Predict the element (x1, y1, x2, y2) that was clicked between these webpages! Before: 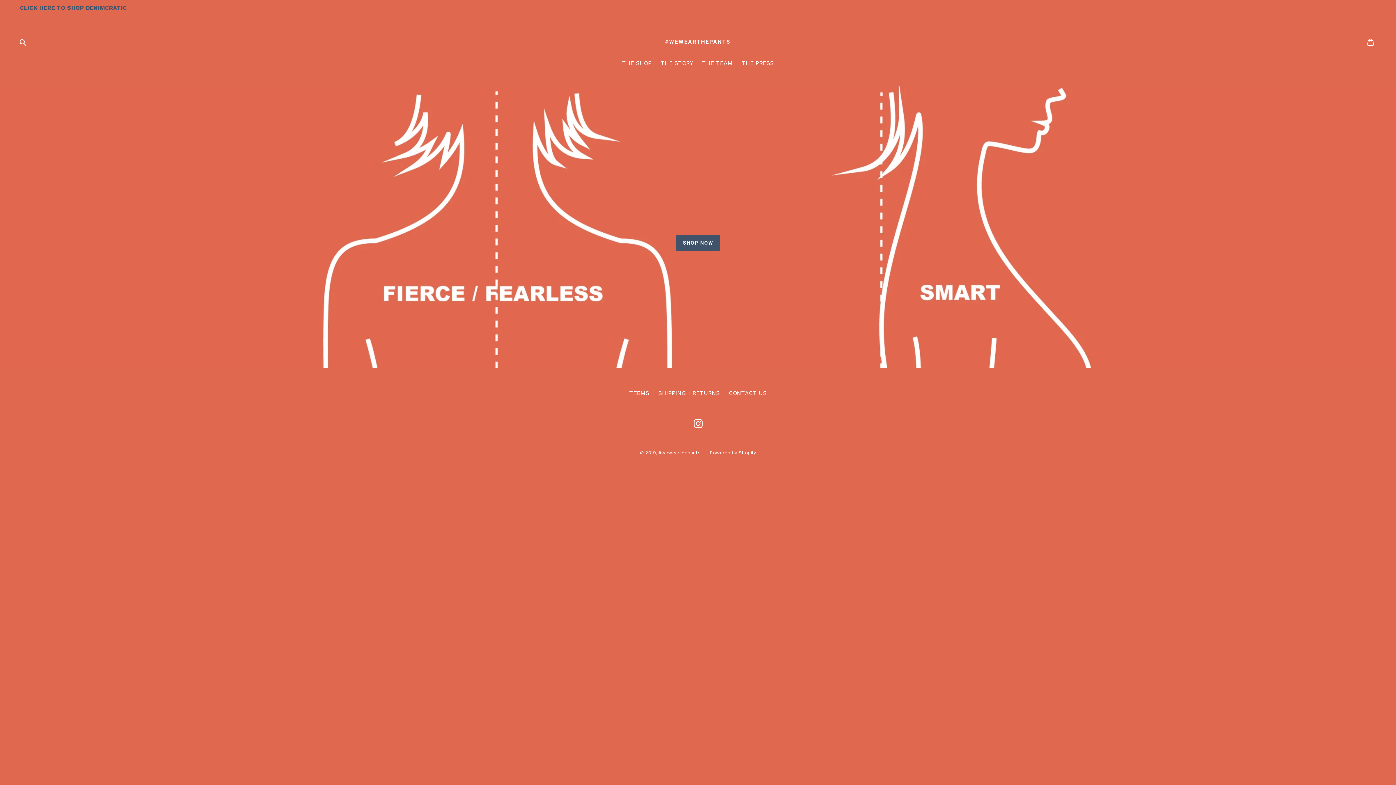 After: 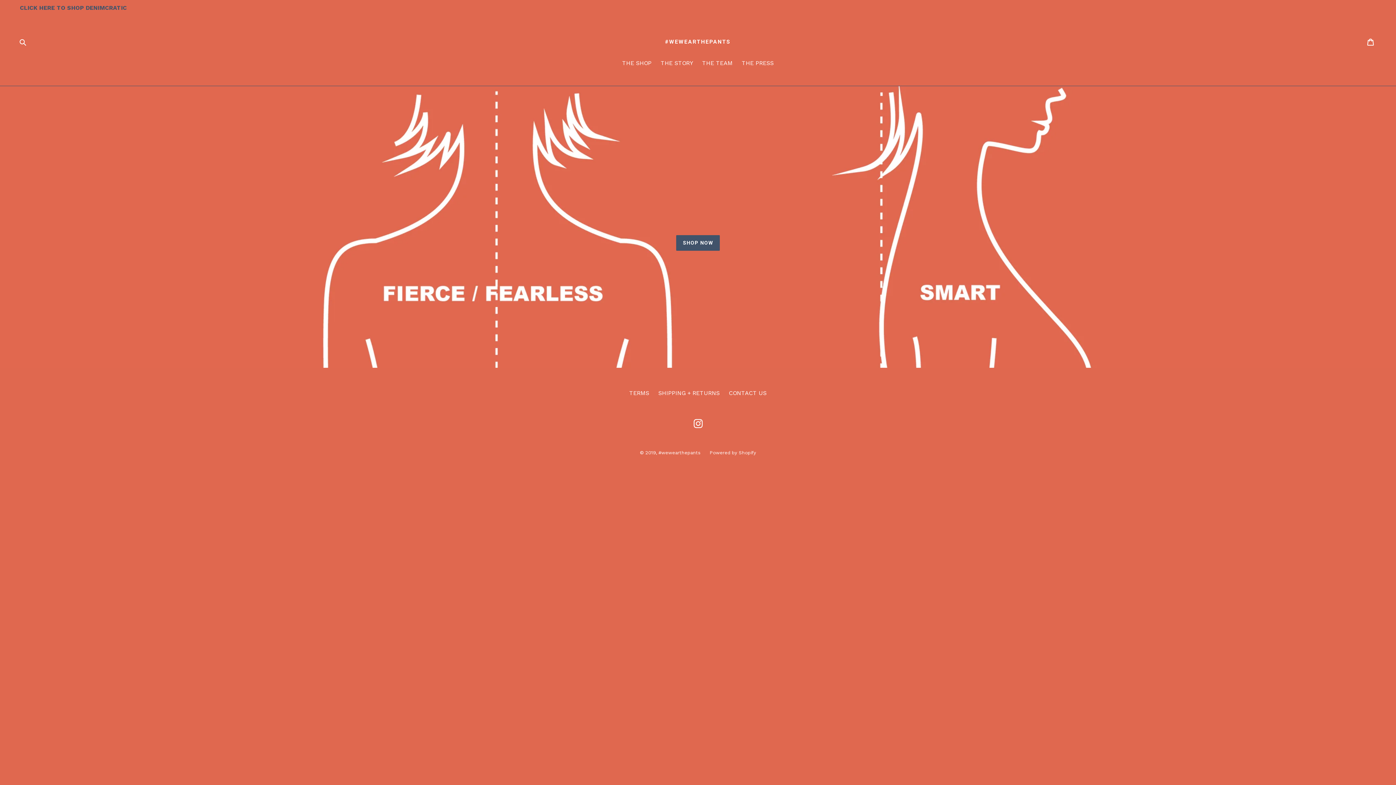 Action: label: #wewearthepants bbox: (658, 450, 700, 455)